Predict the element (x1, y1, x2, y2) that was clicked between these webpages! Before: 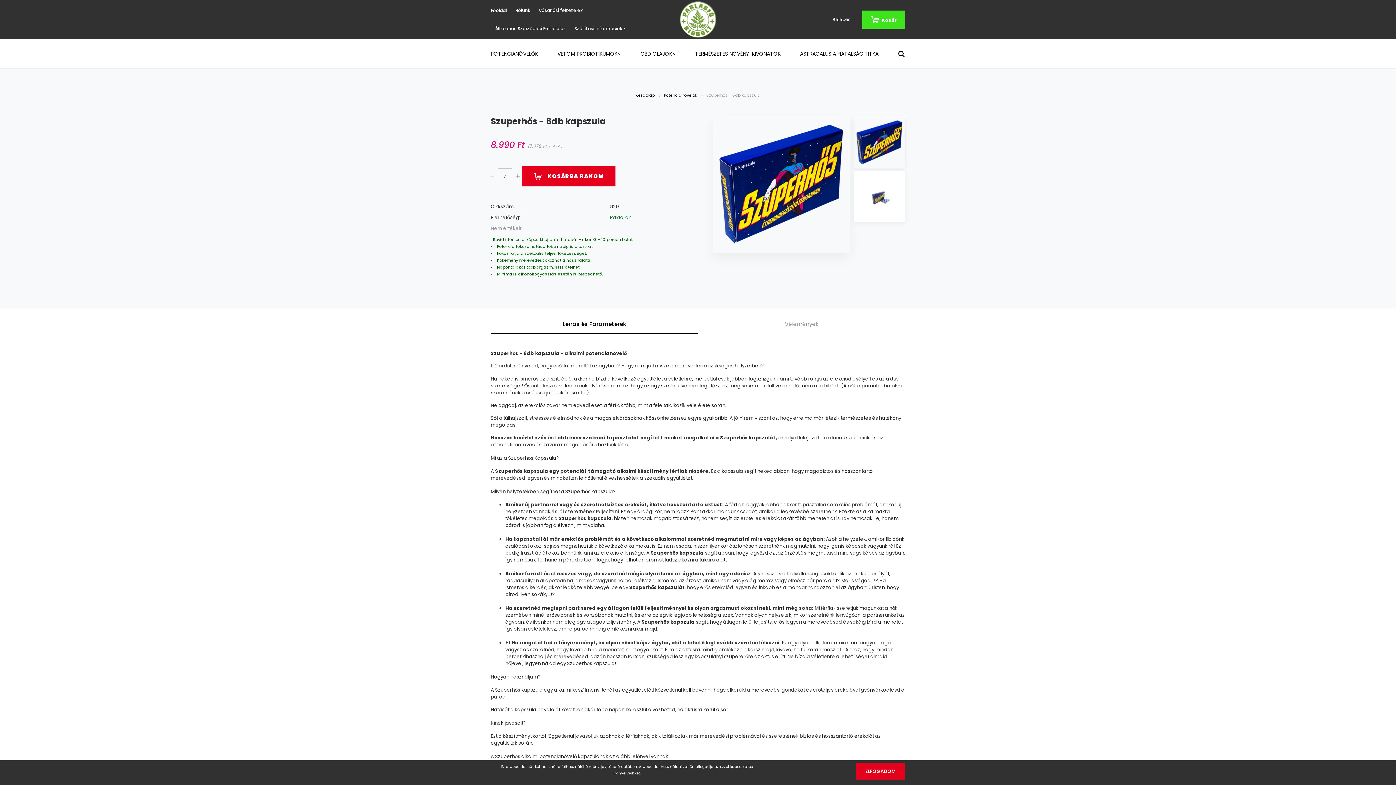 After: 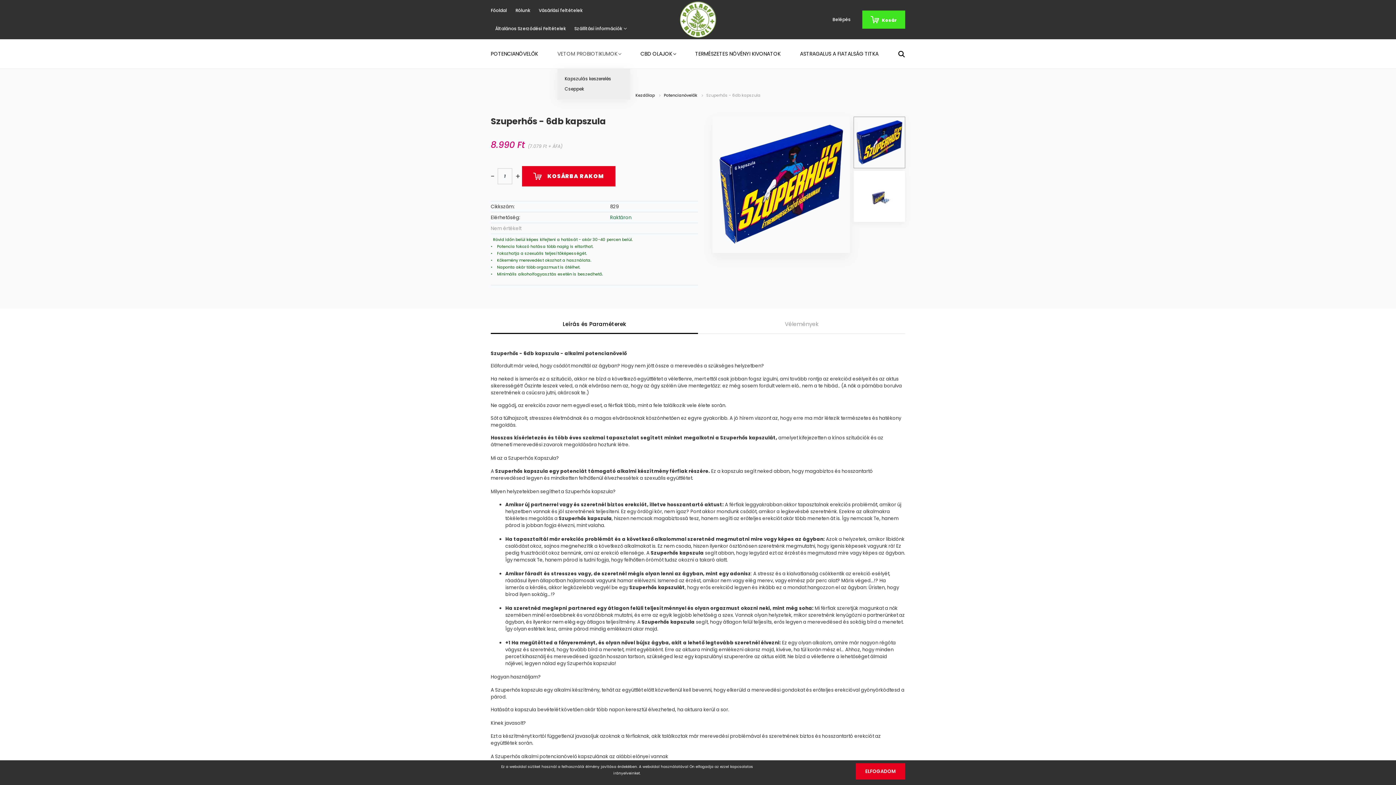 Action: label: VETOM PROBIOTIKUMOK  bbox: (557, 39, 640, 68)